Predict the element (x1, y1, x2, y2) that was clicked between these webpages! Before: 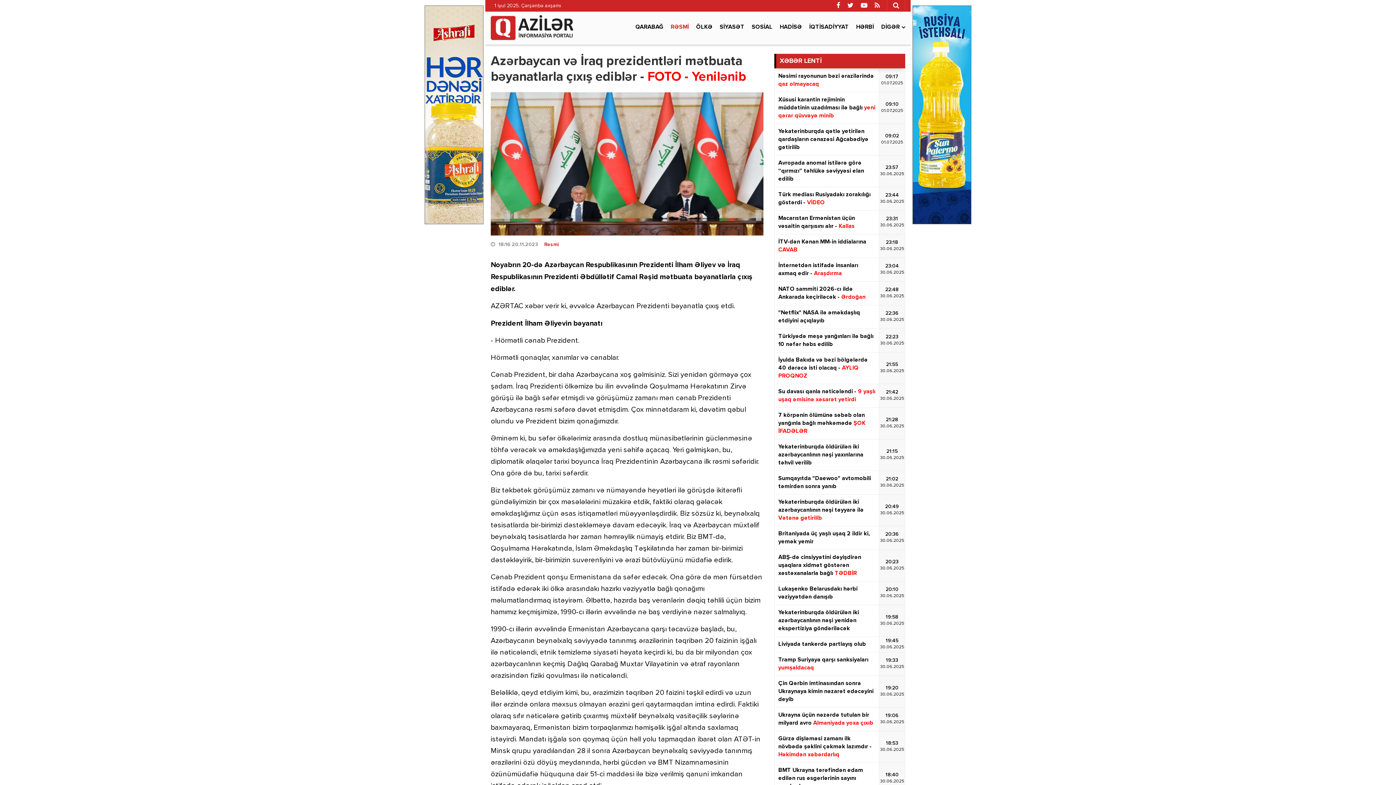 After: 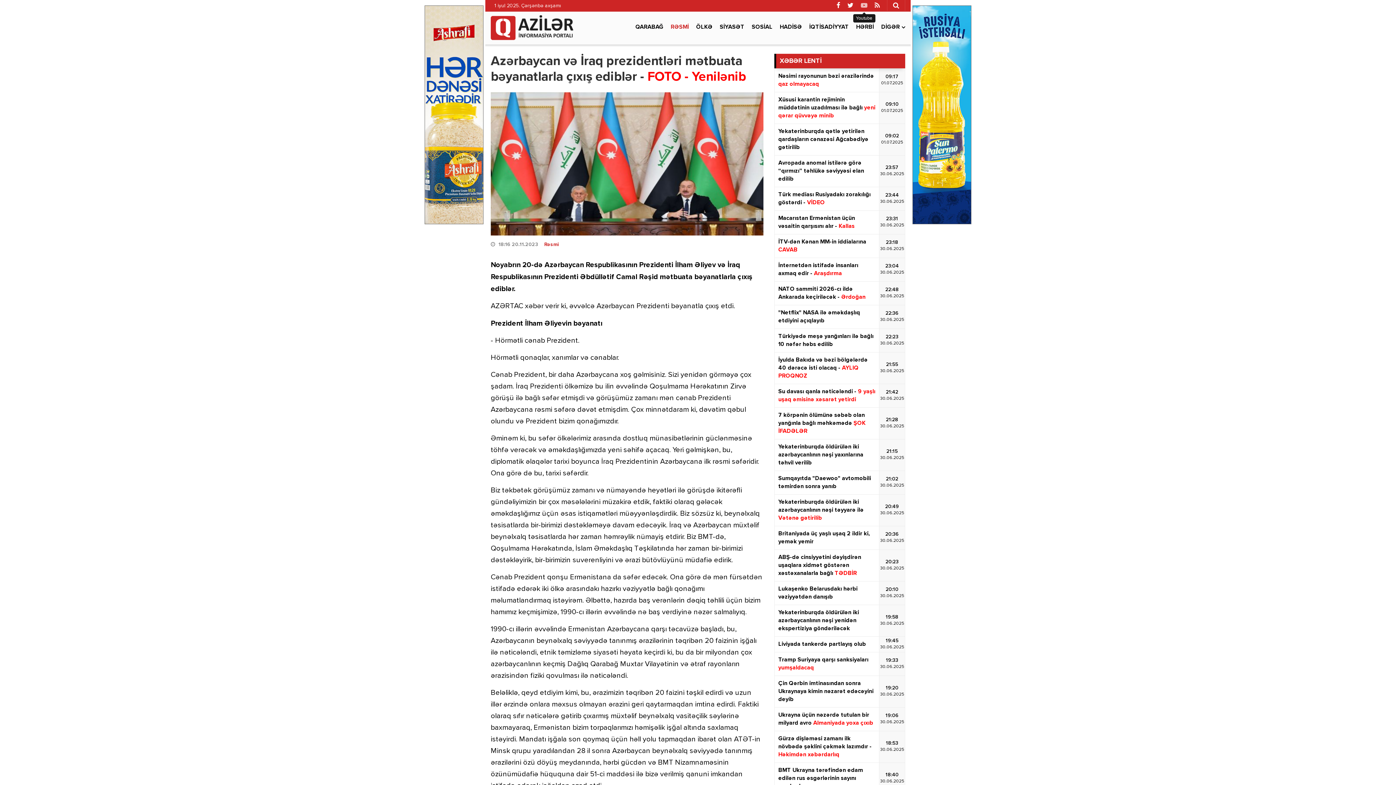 Action: bbox: (857, 0, 871, 11)